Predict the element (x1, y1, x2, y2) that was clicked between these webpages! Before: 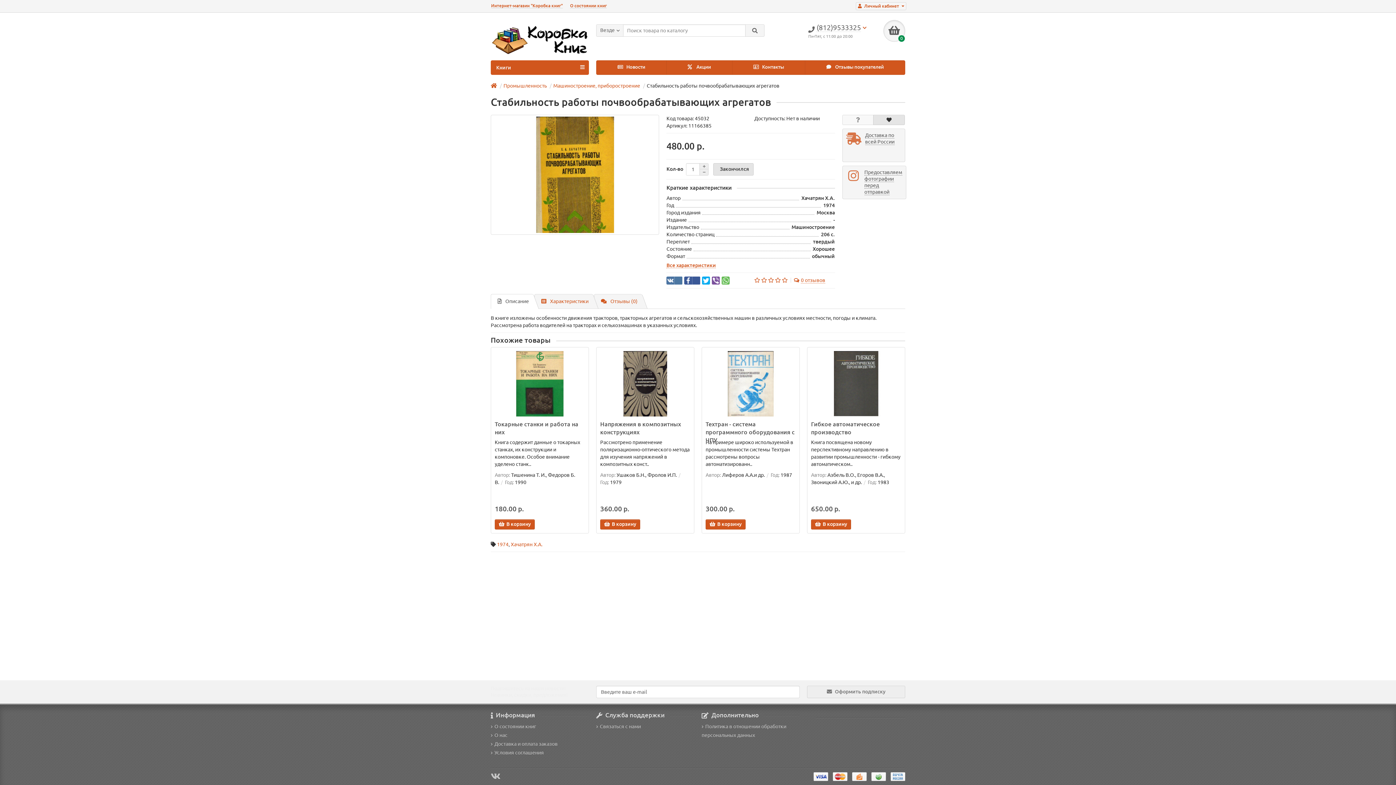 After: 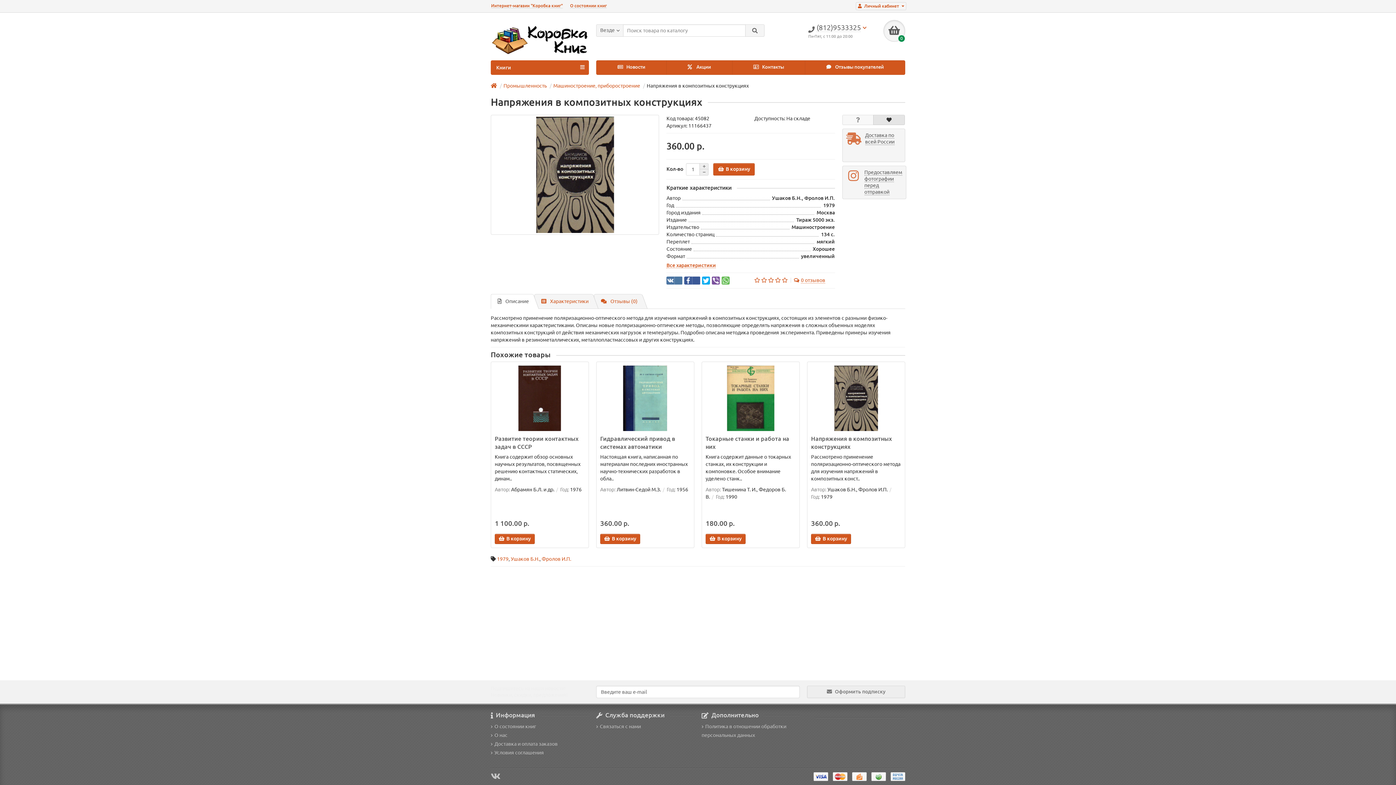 Action: bbox: (600, 351, 690, 416)